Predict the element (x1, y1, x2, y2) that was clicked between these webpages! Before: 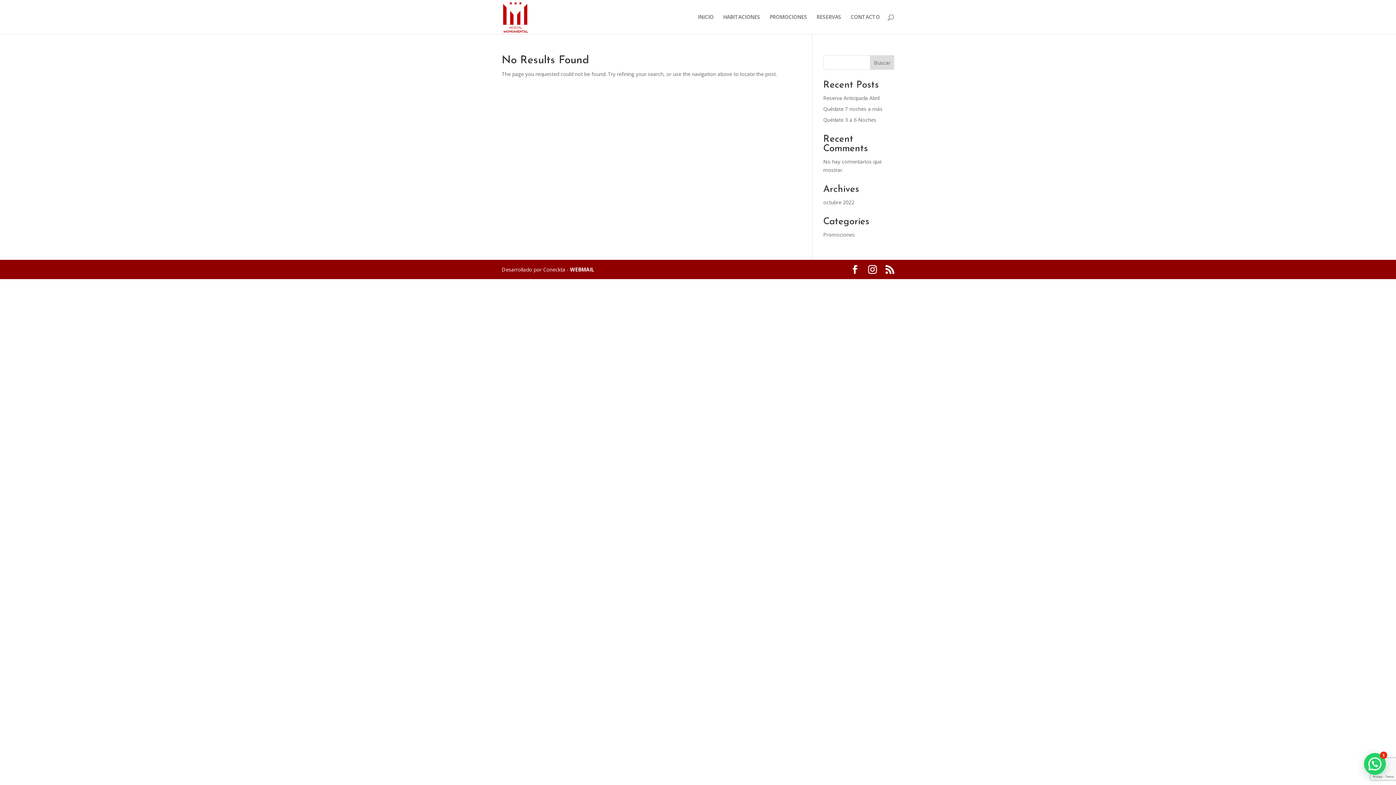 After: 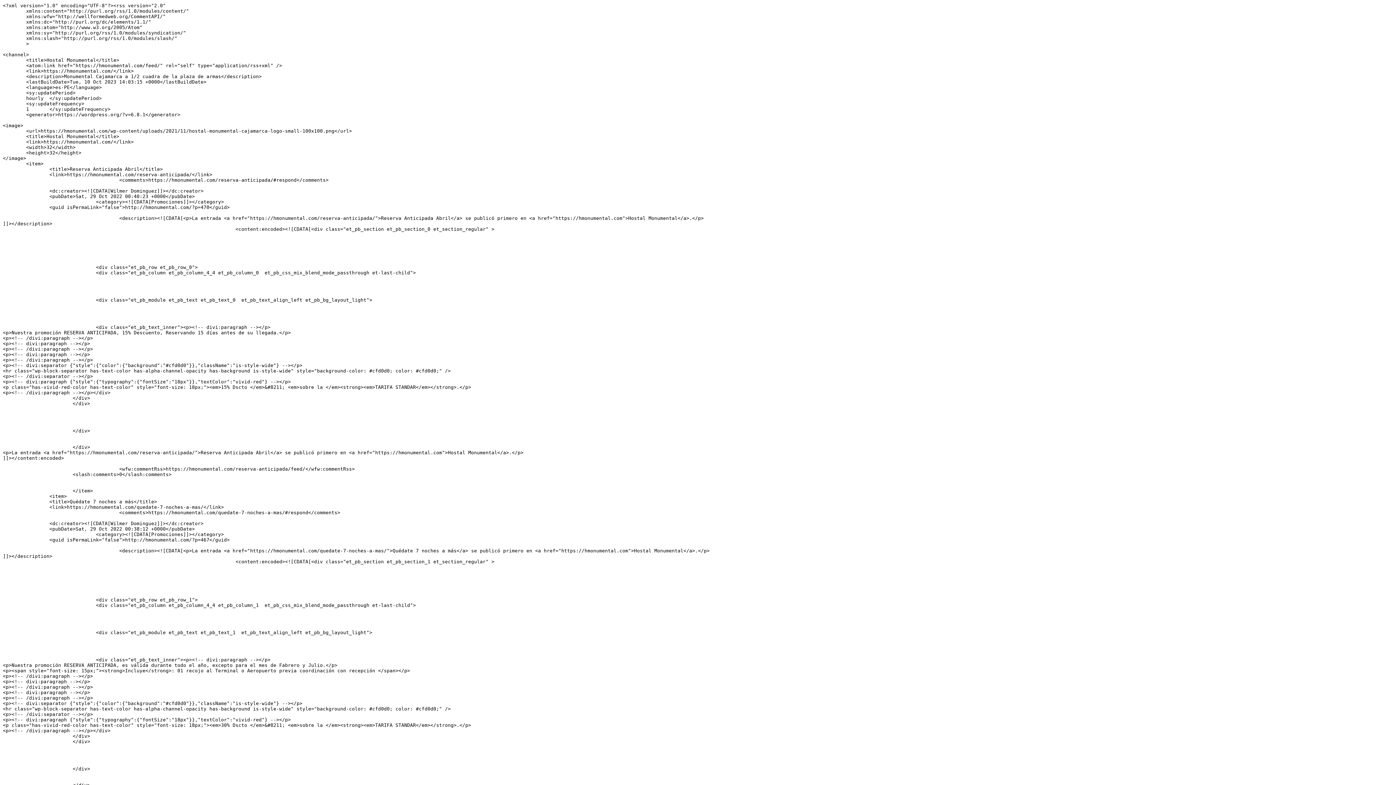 Action: bbox: (885, 265, 894, 274)